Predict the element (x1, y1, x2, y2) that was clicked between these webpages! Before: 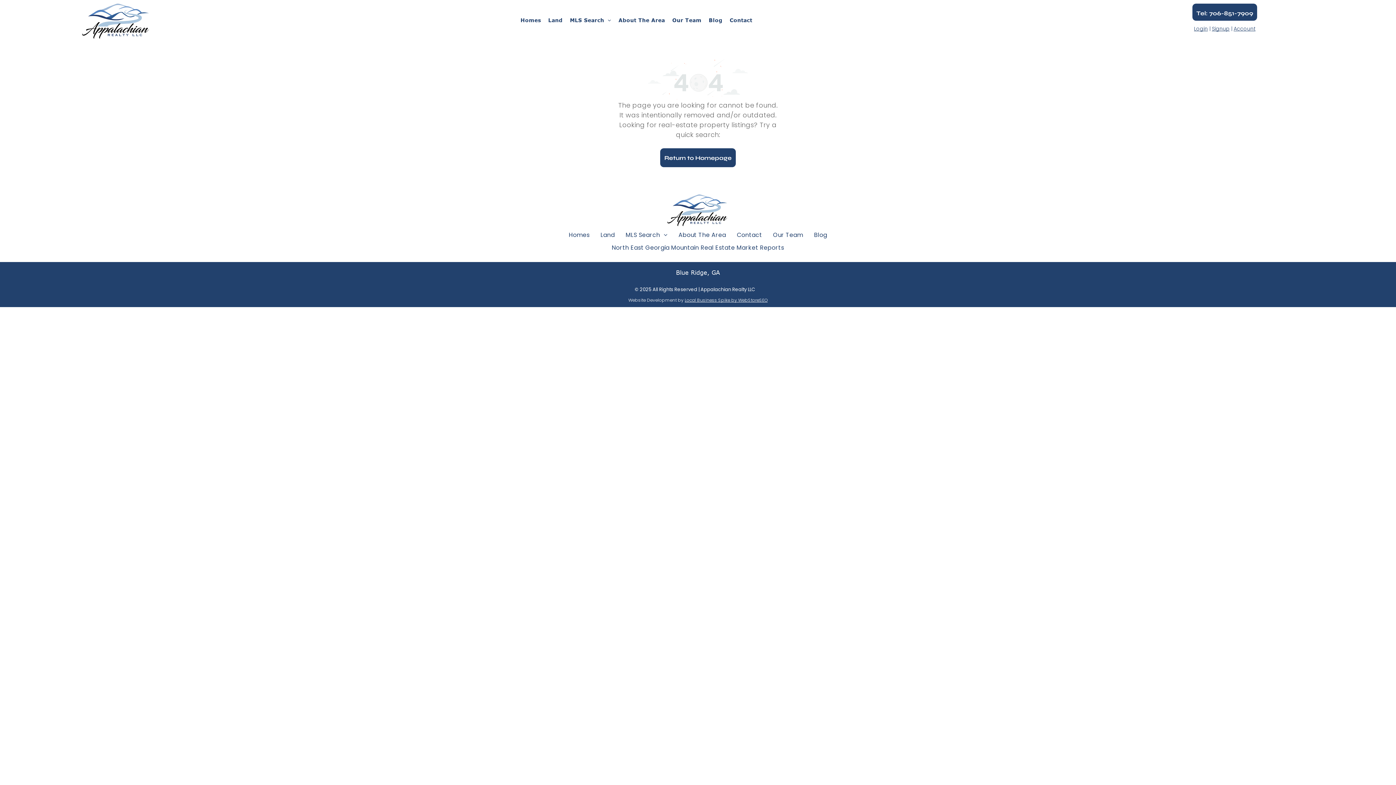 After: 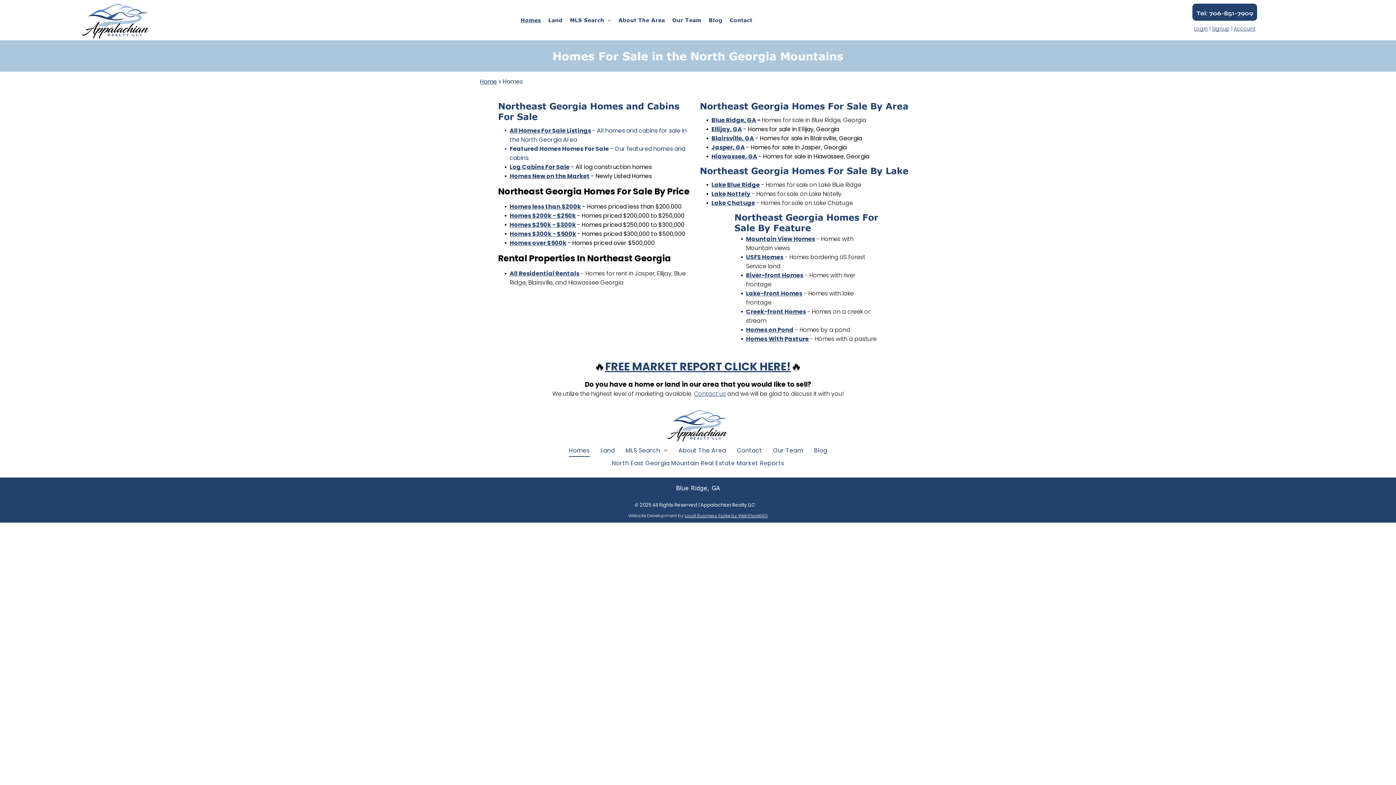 Action: bbox: (517, 17, 544, 23) label: Homes